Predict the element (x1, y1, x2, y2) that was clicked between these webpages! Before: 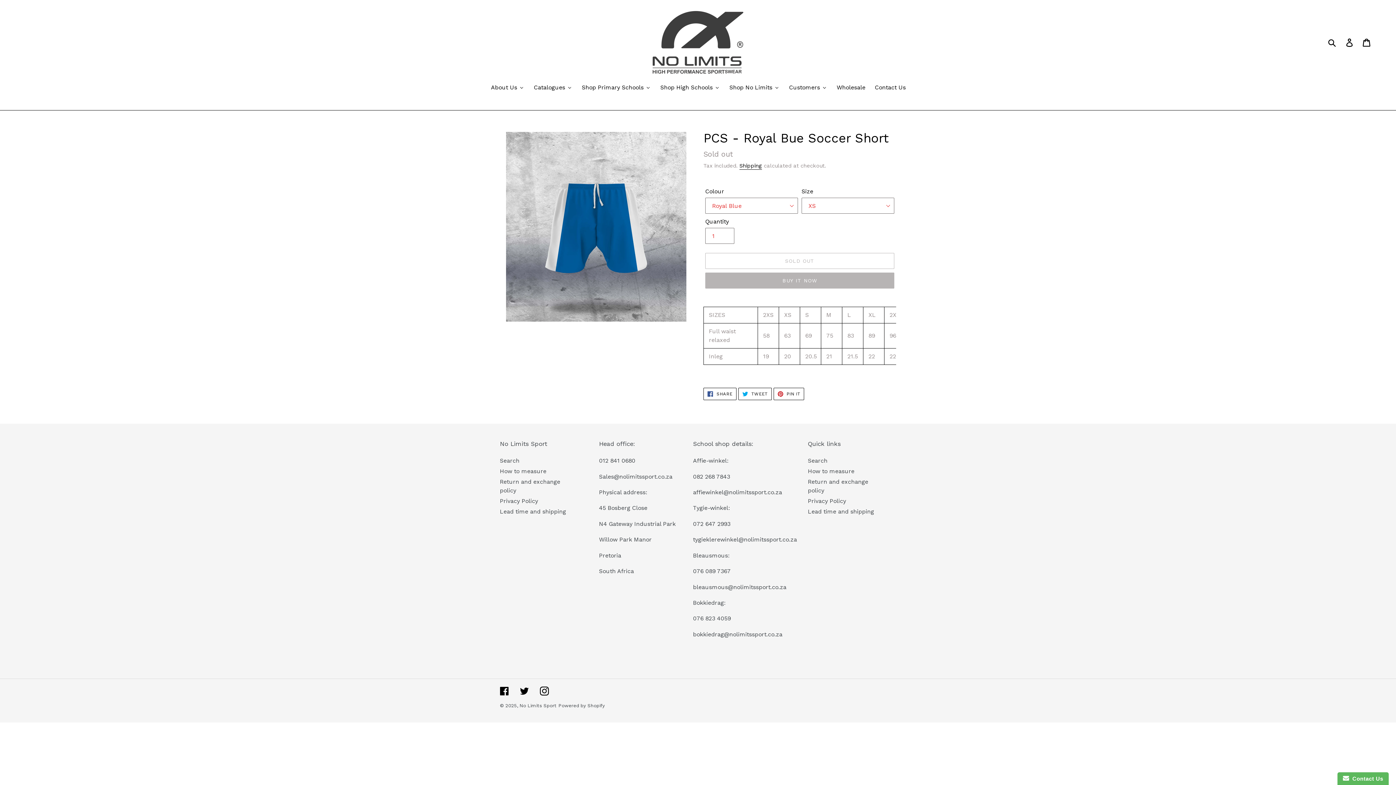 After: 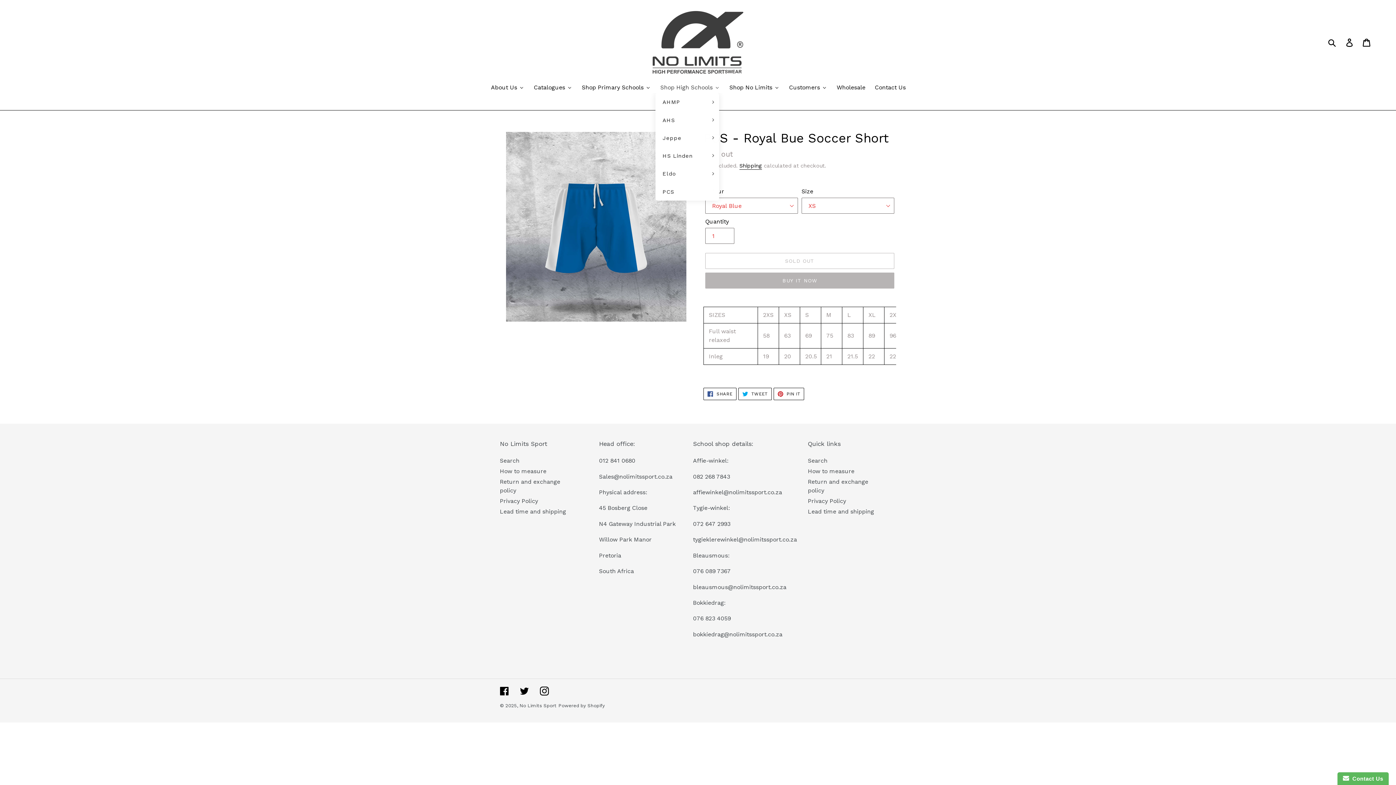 Action: bbox: (655, 82, 724, 93) label: Shop High Schools